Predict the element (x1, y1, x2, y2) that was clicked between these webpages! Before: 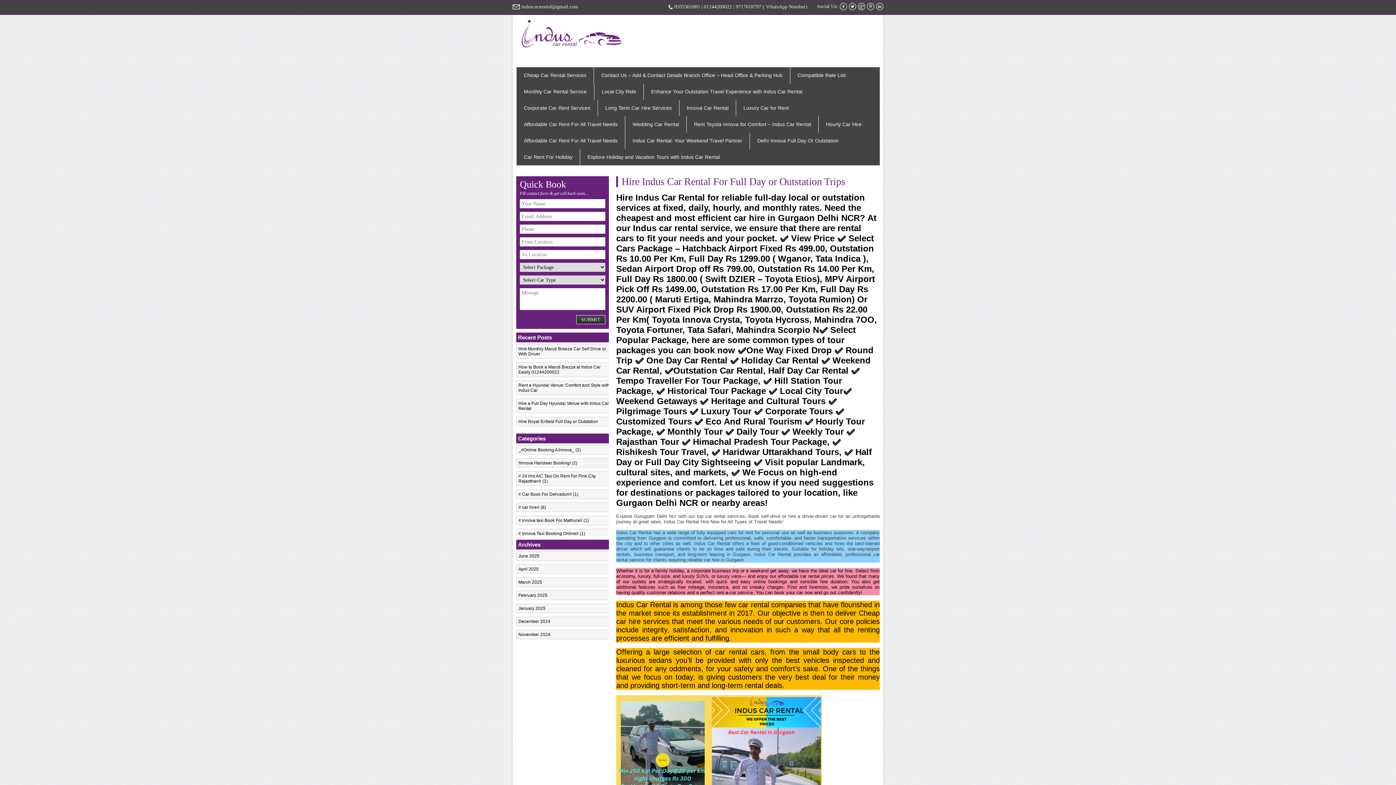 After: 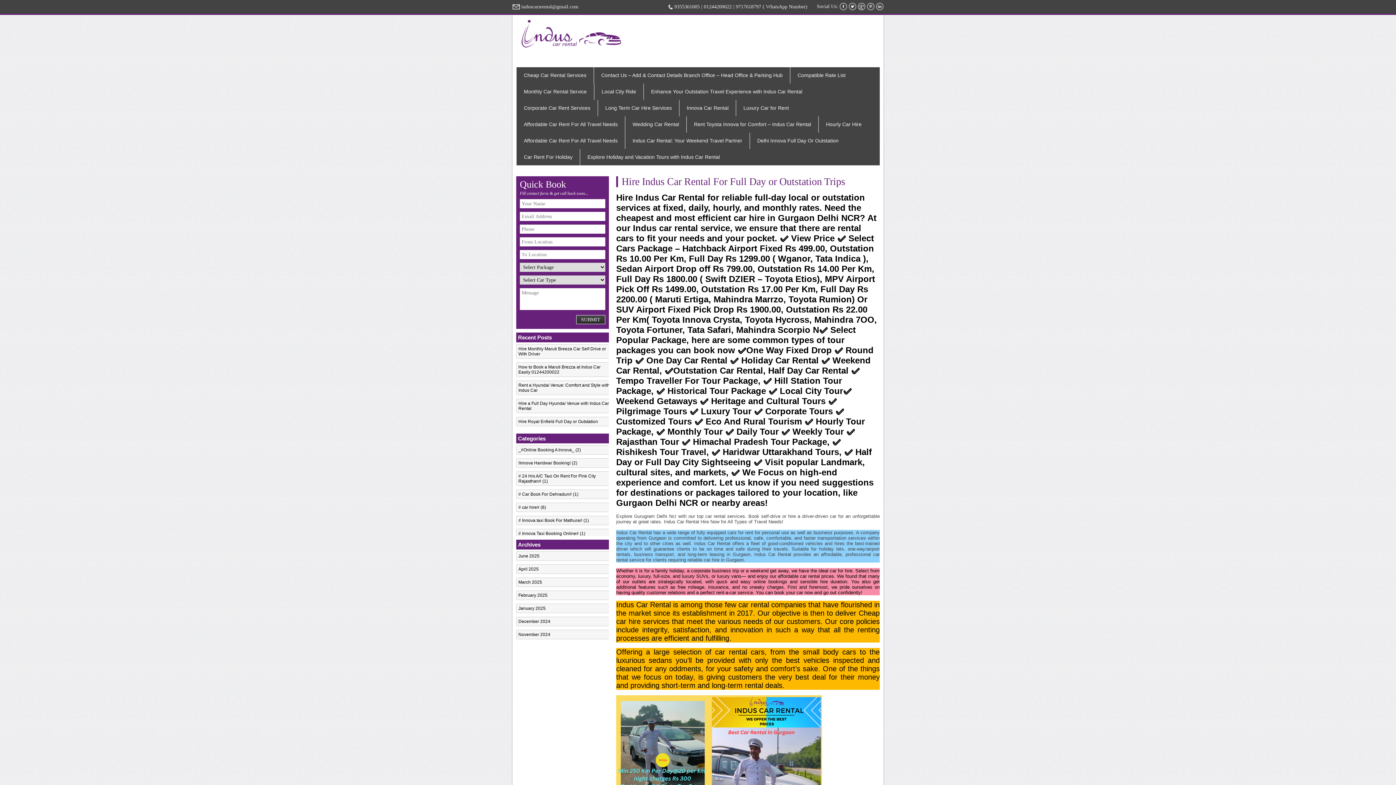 Action: bbox: (876, 2, 883, 10)